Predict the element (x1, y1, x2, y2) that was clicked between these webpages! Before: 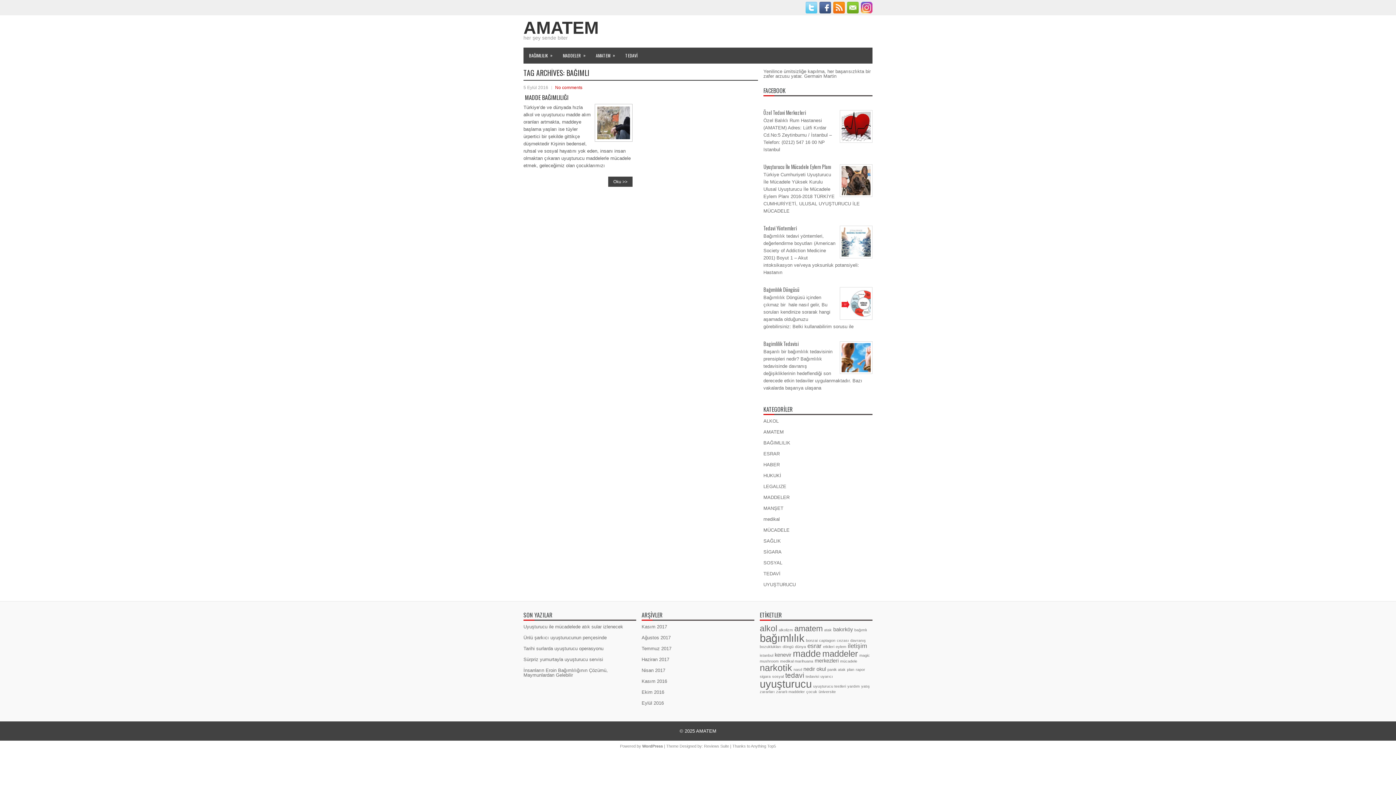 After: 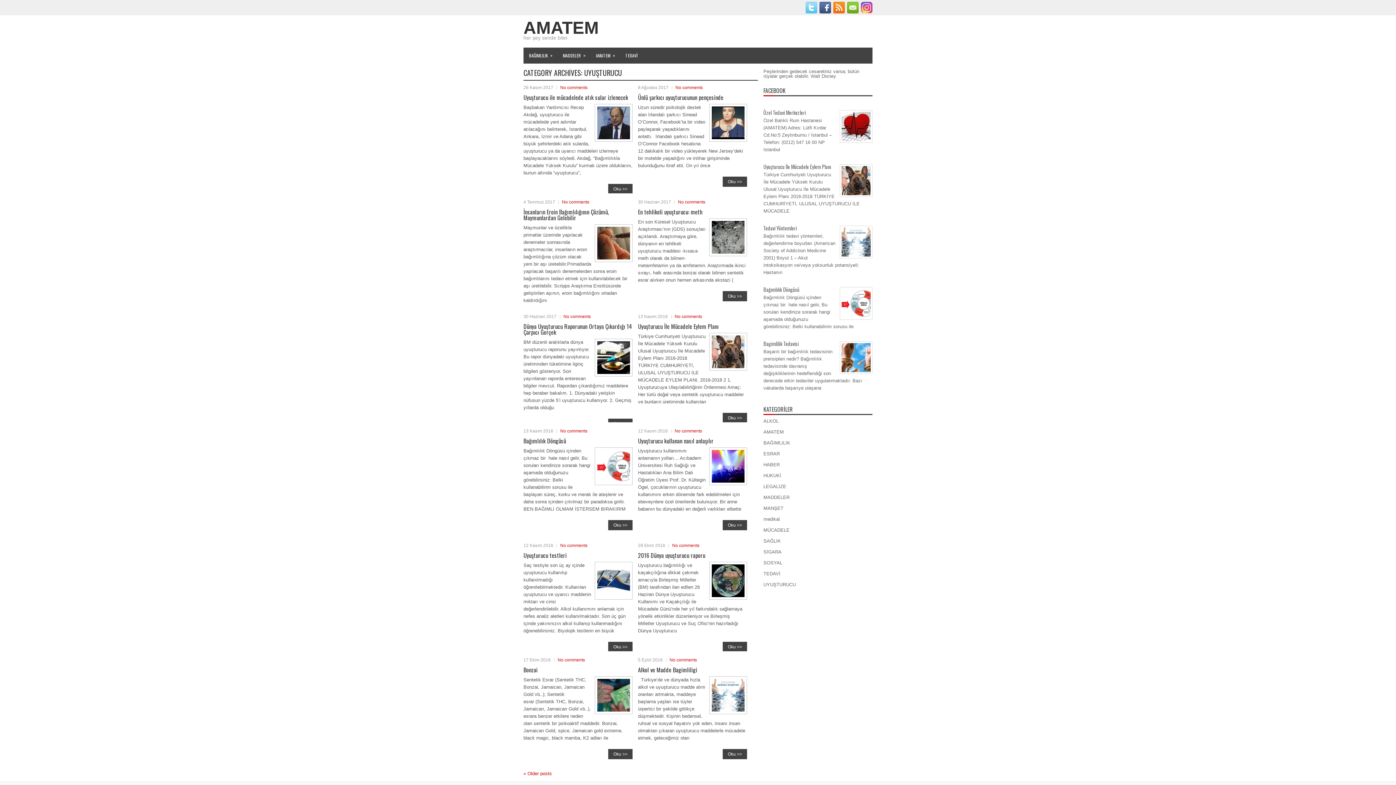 Action: label: UYUŞTURUCU bbox: (763, 582, 796, 587)